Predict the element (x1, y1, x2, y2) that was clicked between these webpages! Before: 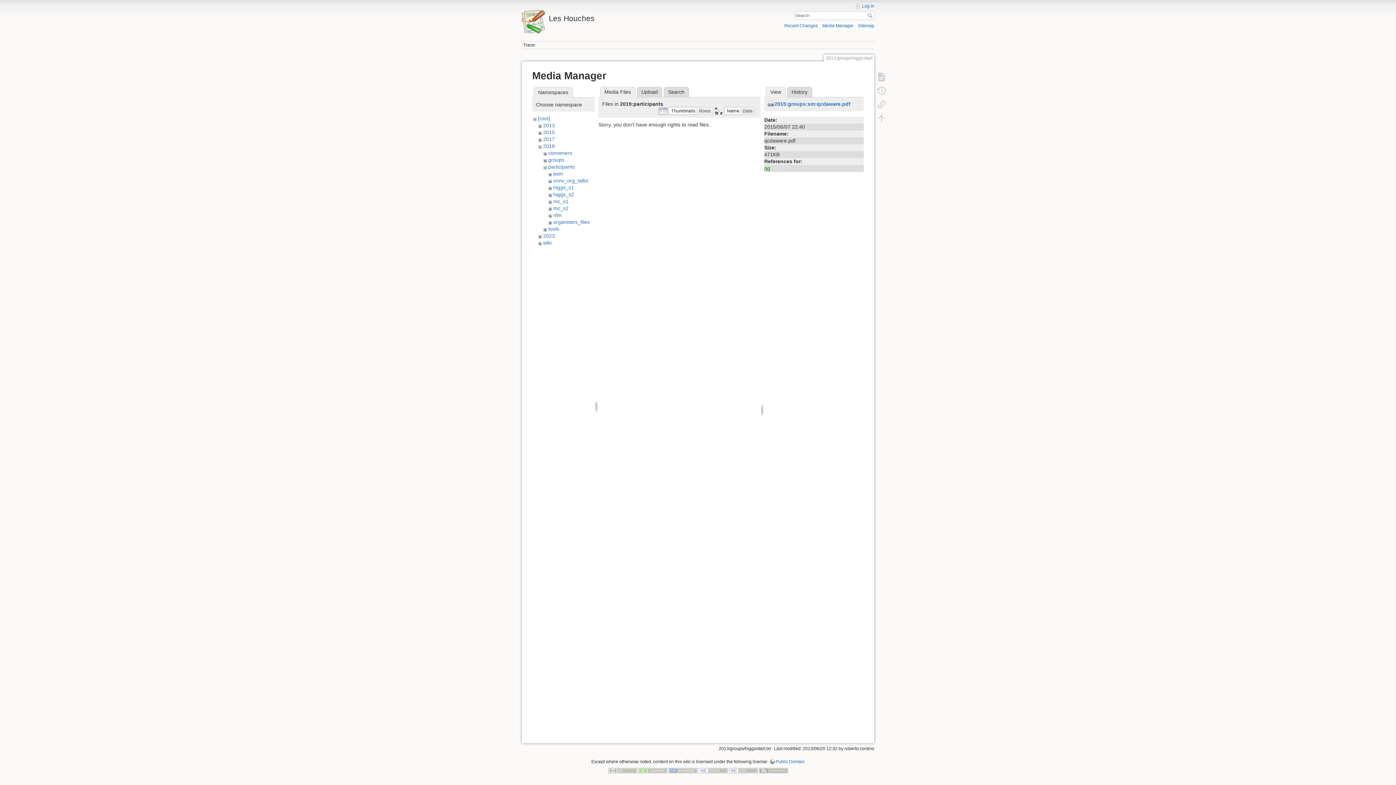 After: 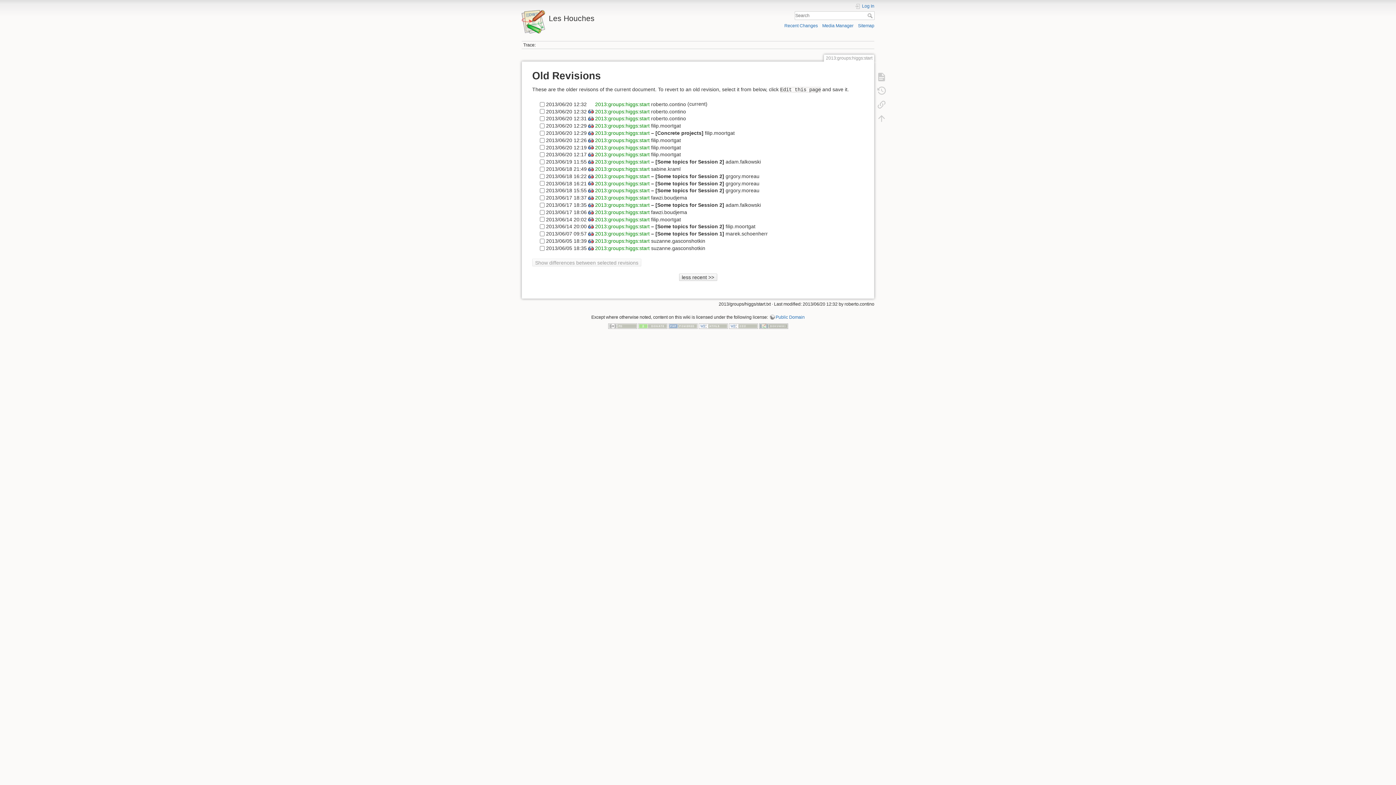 Action: bbox: (873, 83, 890, 97)